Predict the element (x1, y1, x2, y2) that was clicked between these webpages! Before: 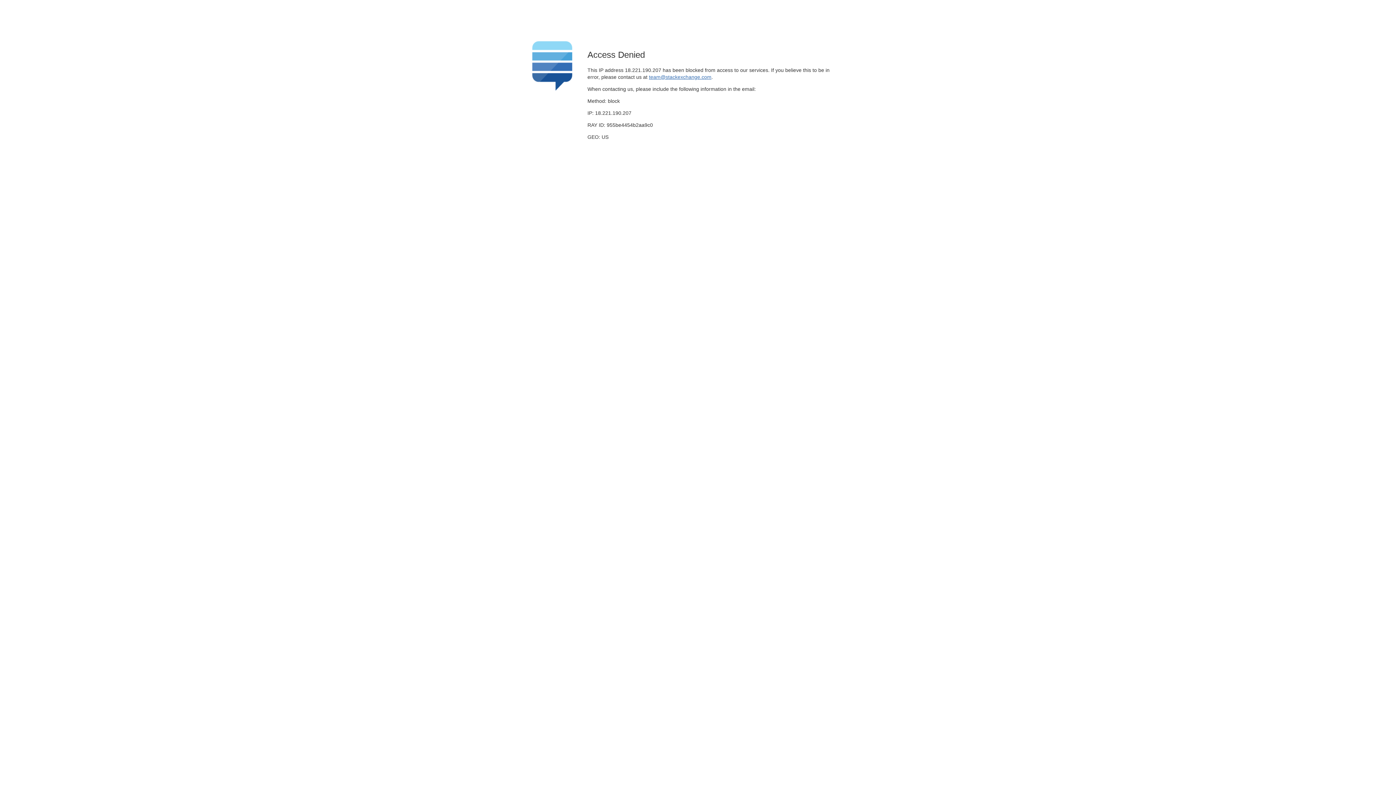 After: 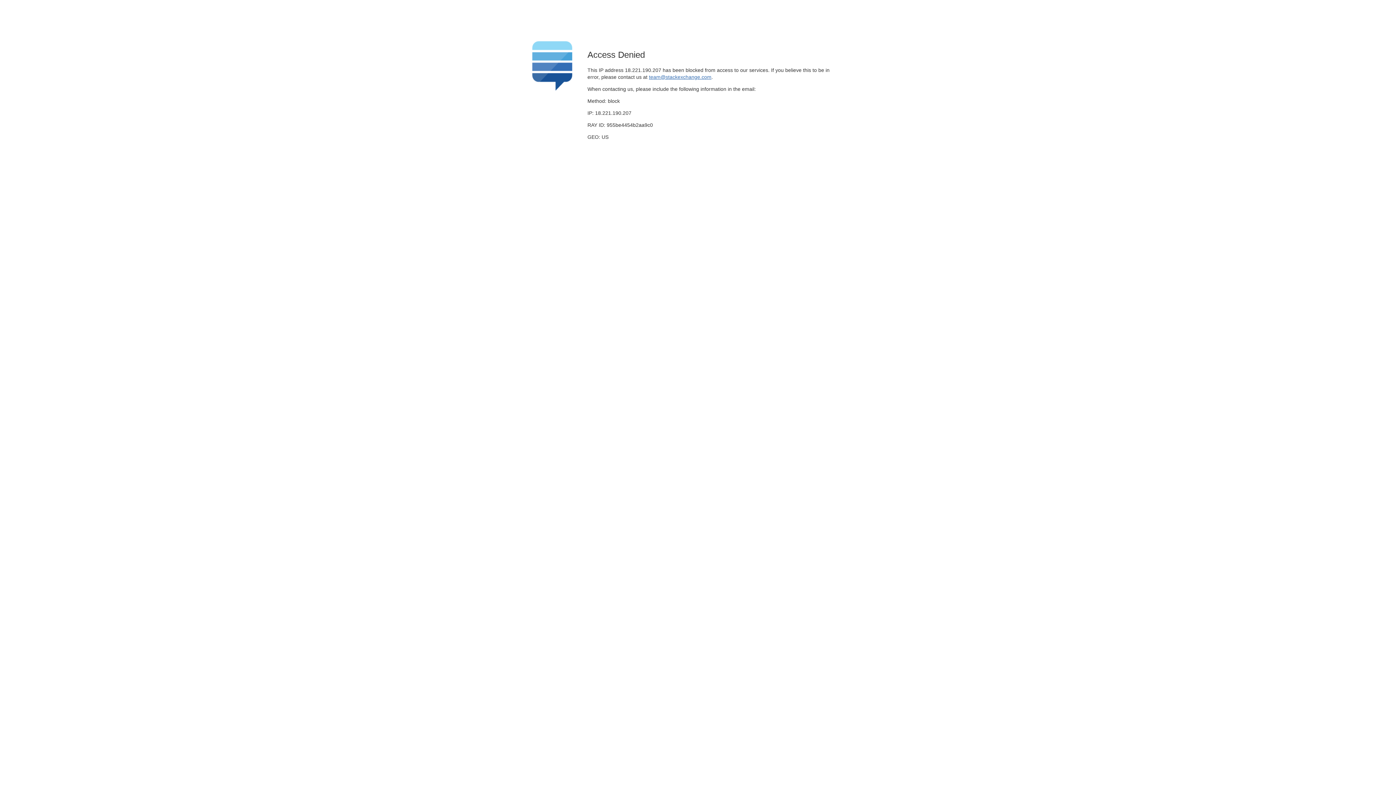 Action: label: team@stackexchange.com bbox: (649, 74, 711, 79)